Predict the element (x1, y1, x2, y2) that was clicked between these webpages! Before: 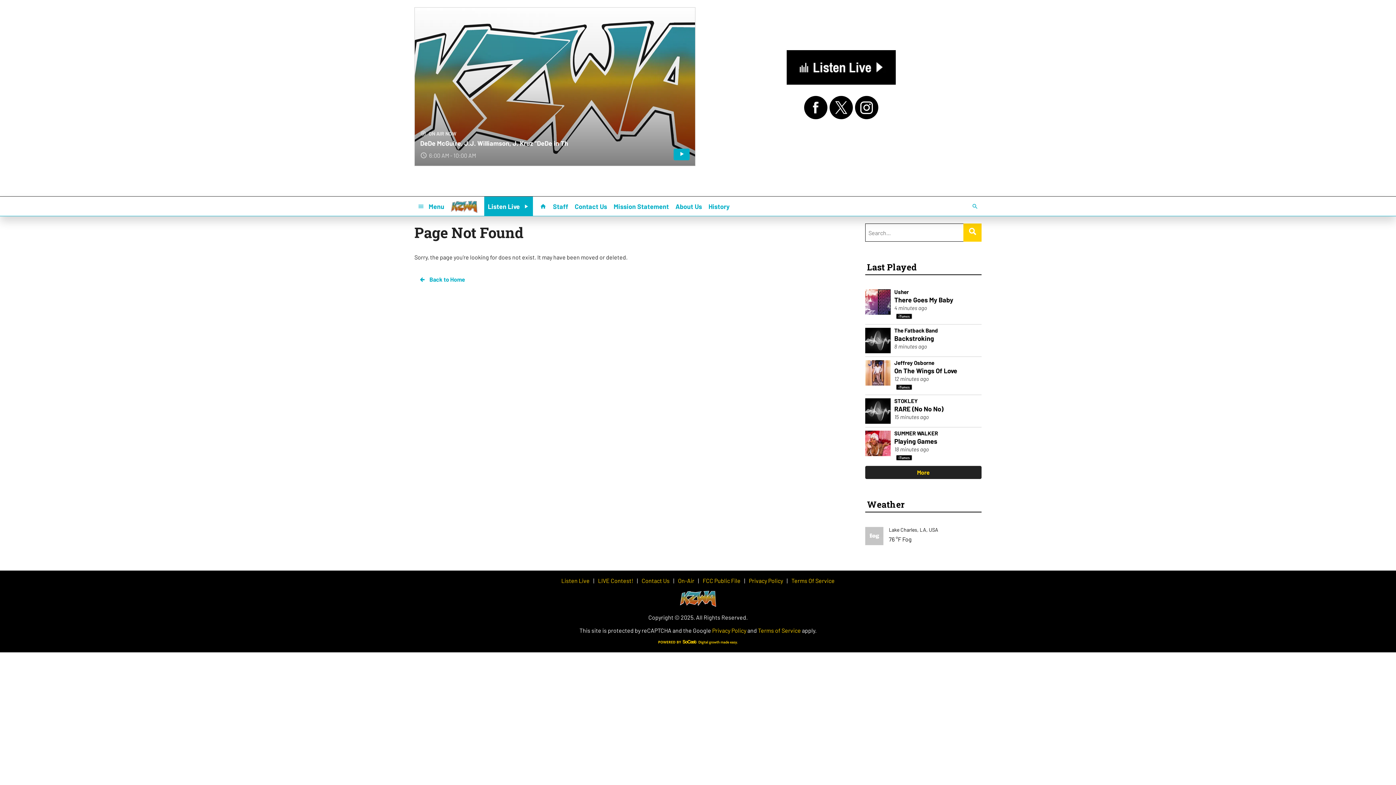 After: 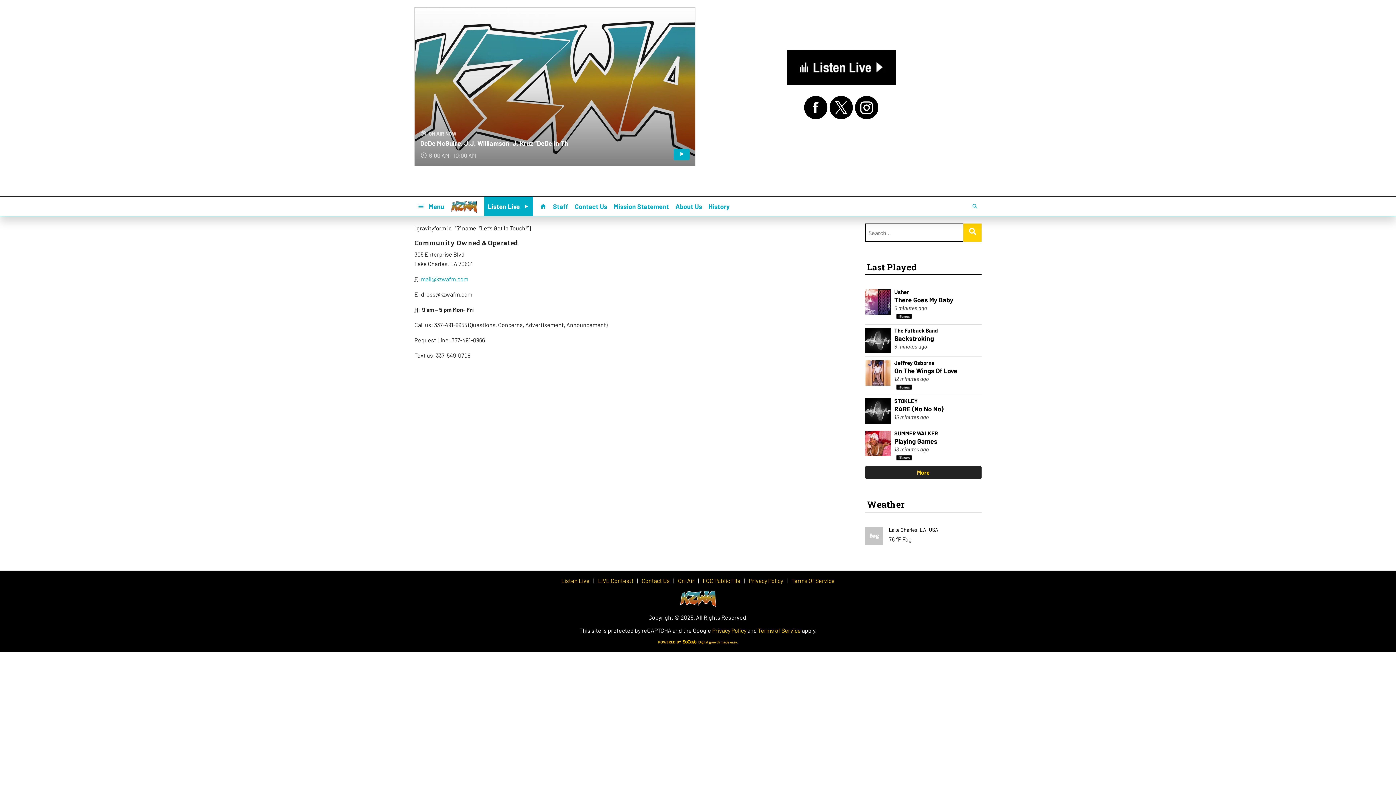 Action: bbox: (571, 199, 610, 212) label: Contact Us